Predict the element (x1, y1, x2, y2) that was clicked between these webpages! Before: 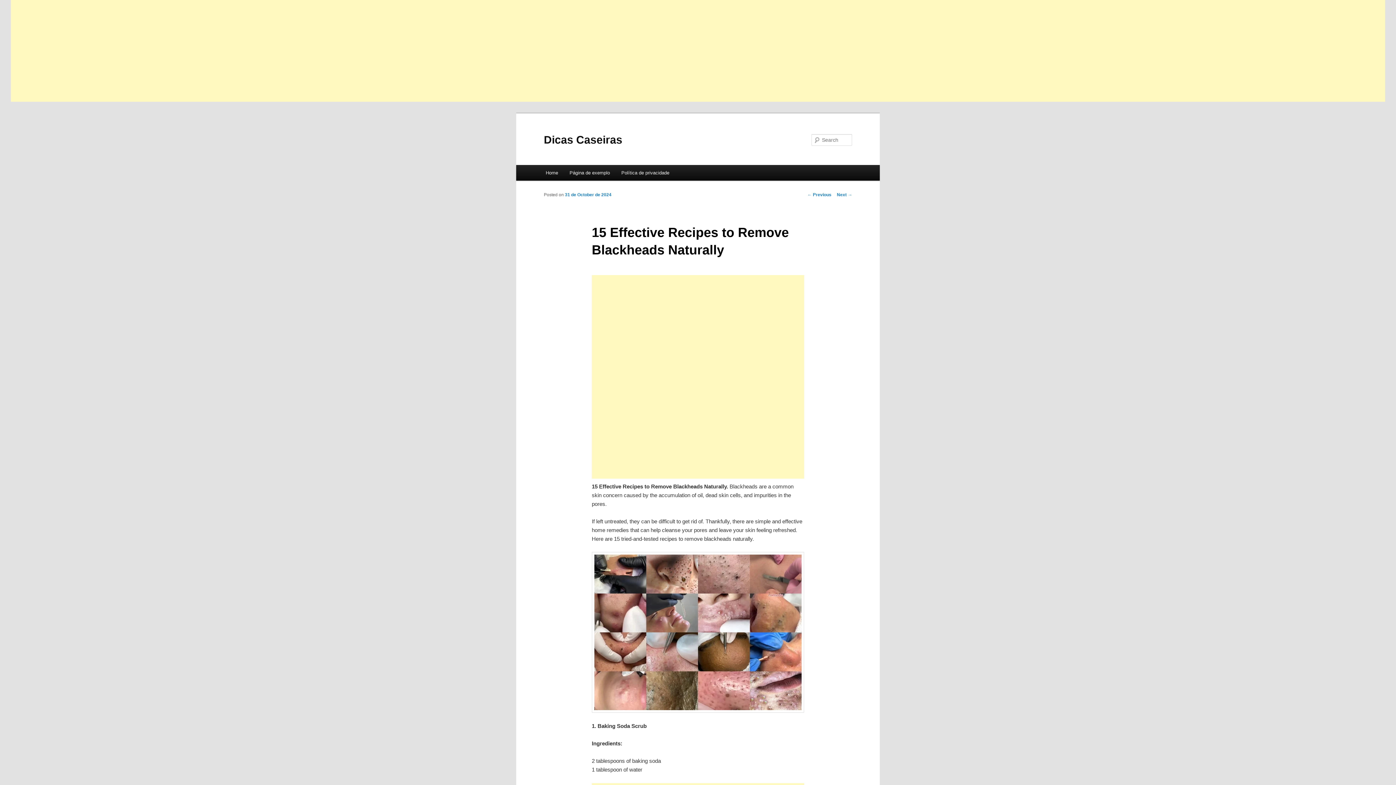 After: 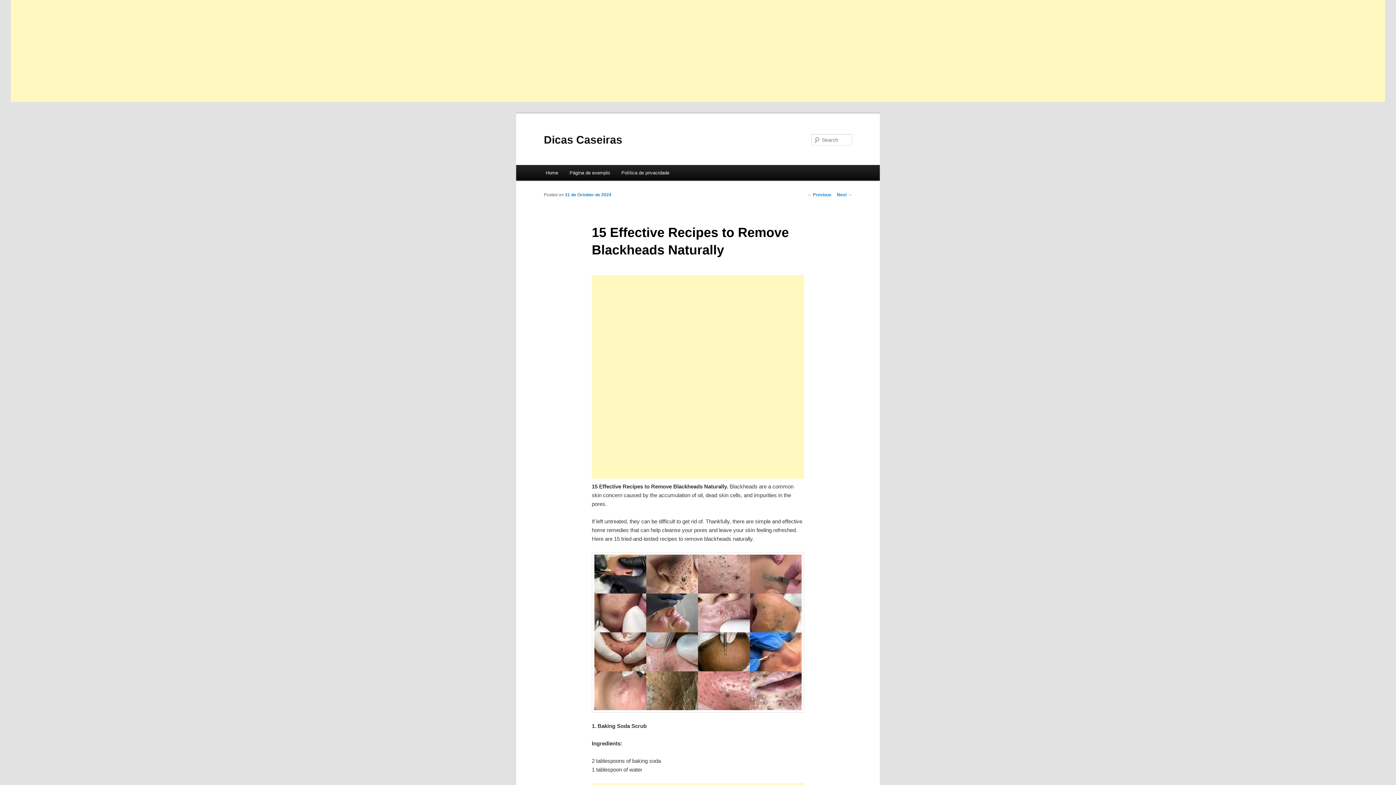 Action: label: 31 de October de 2024 bbox: (565, 192, 611, 197)